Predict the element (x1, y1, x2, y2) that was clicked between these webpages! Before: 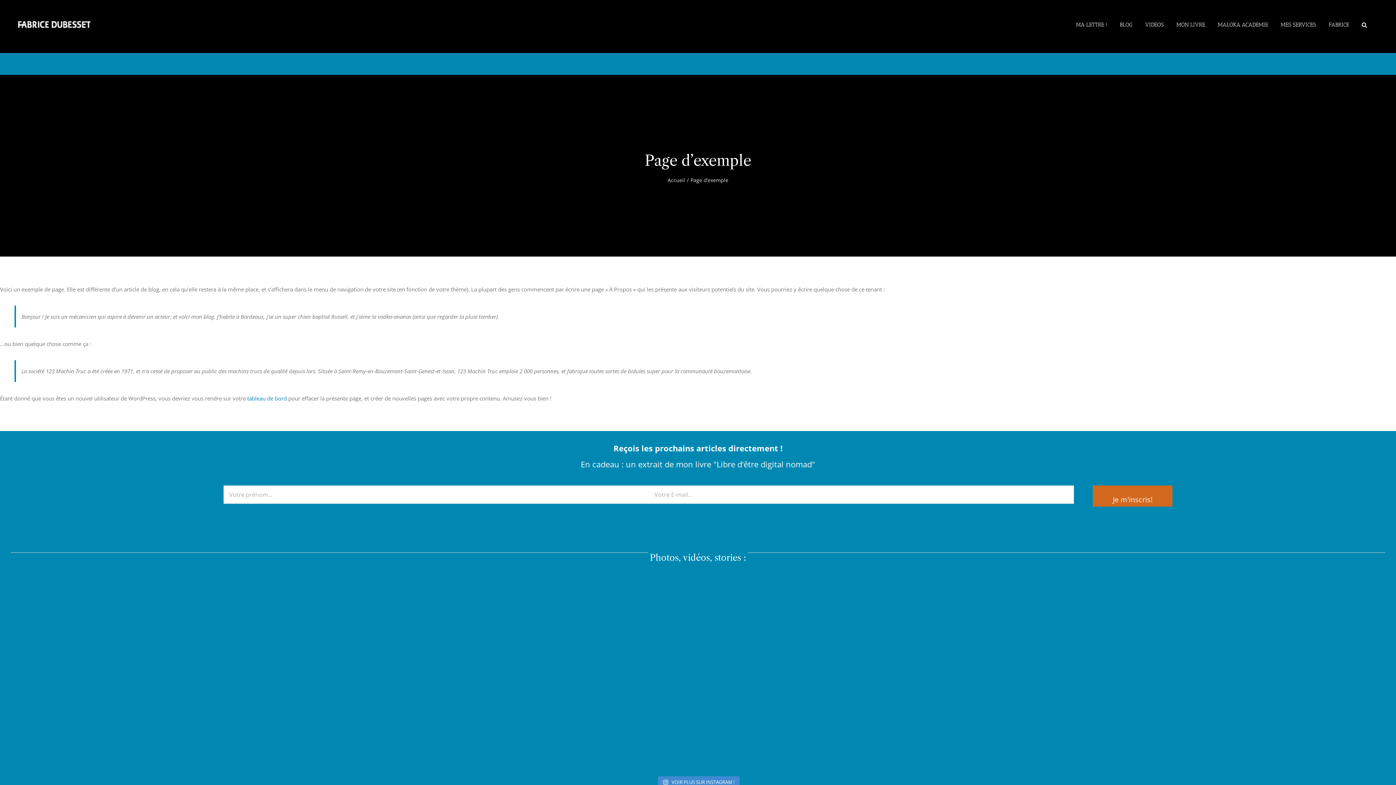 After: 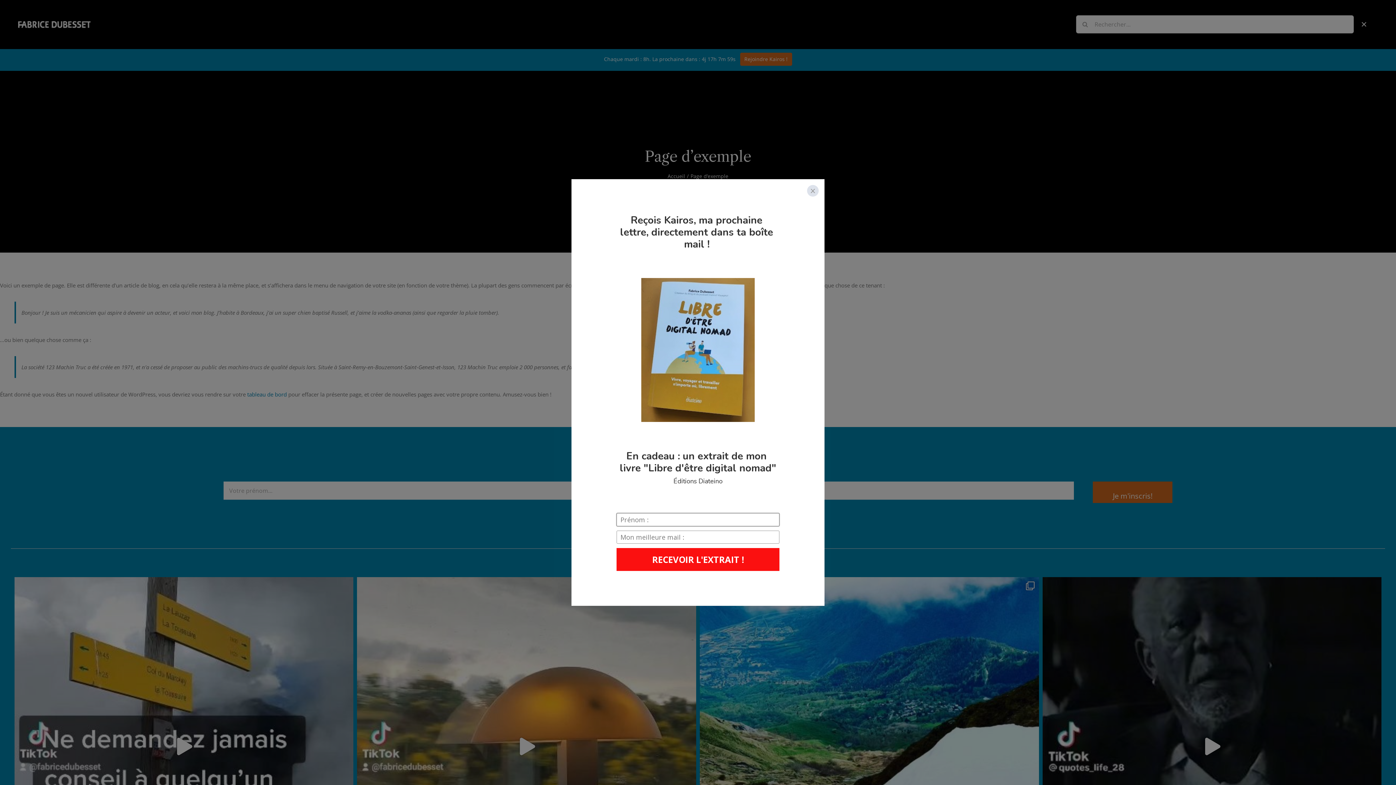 Action: label: Recherche bbox: (1362, 13, 1367, 35)